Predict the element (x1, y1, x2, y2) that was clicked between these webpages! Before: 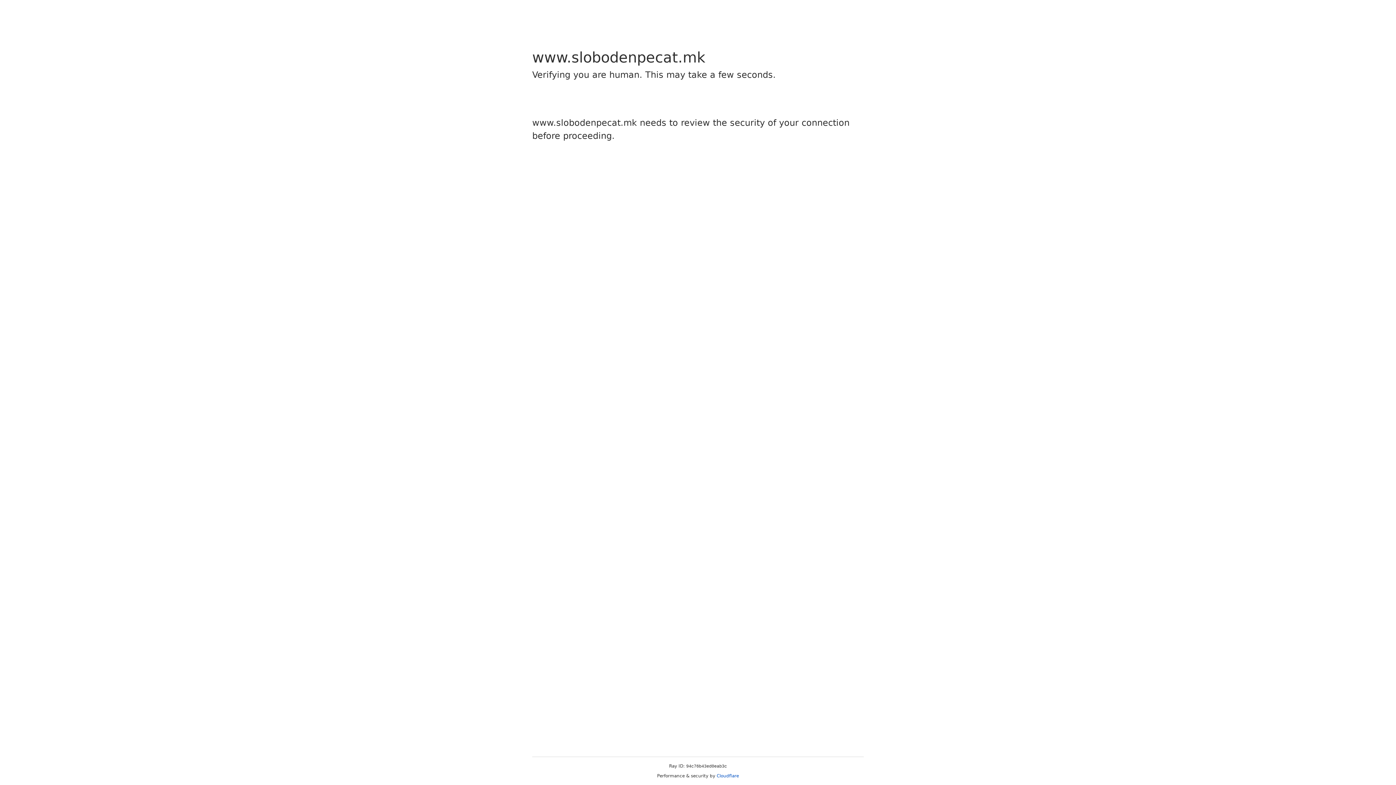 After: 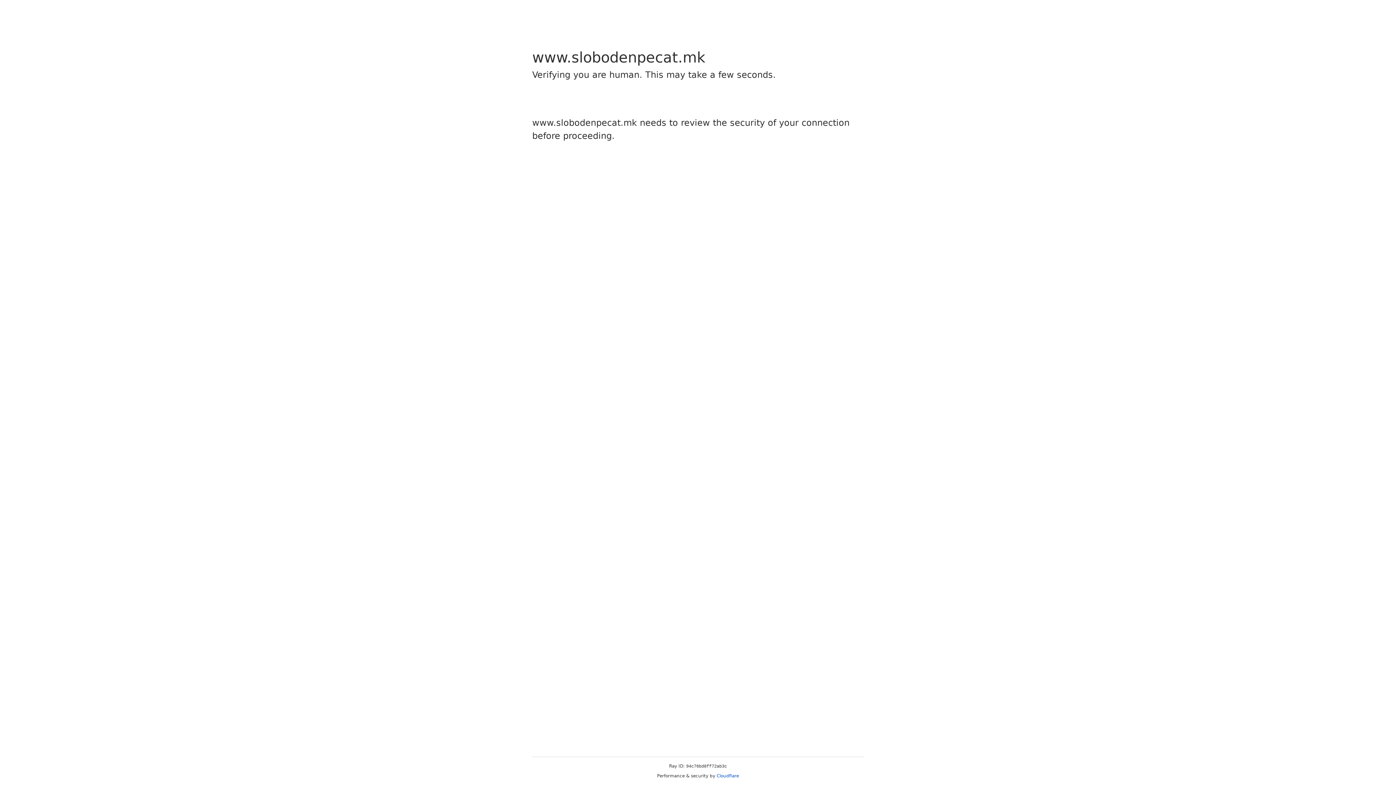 Action: label: Cloudflare bbox: (716, 773, 739, 778)